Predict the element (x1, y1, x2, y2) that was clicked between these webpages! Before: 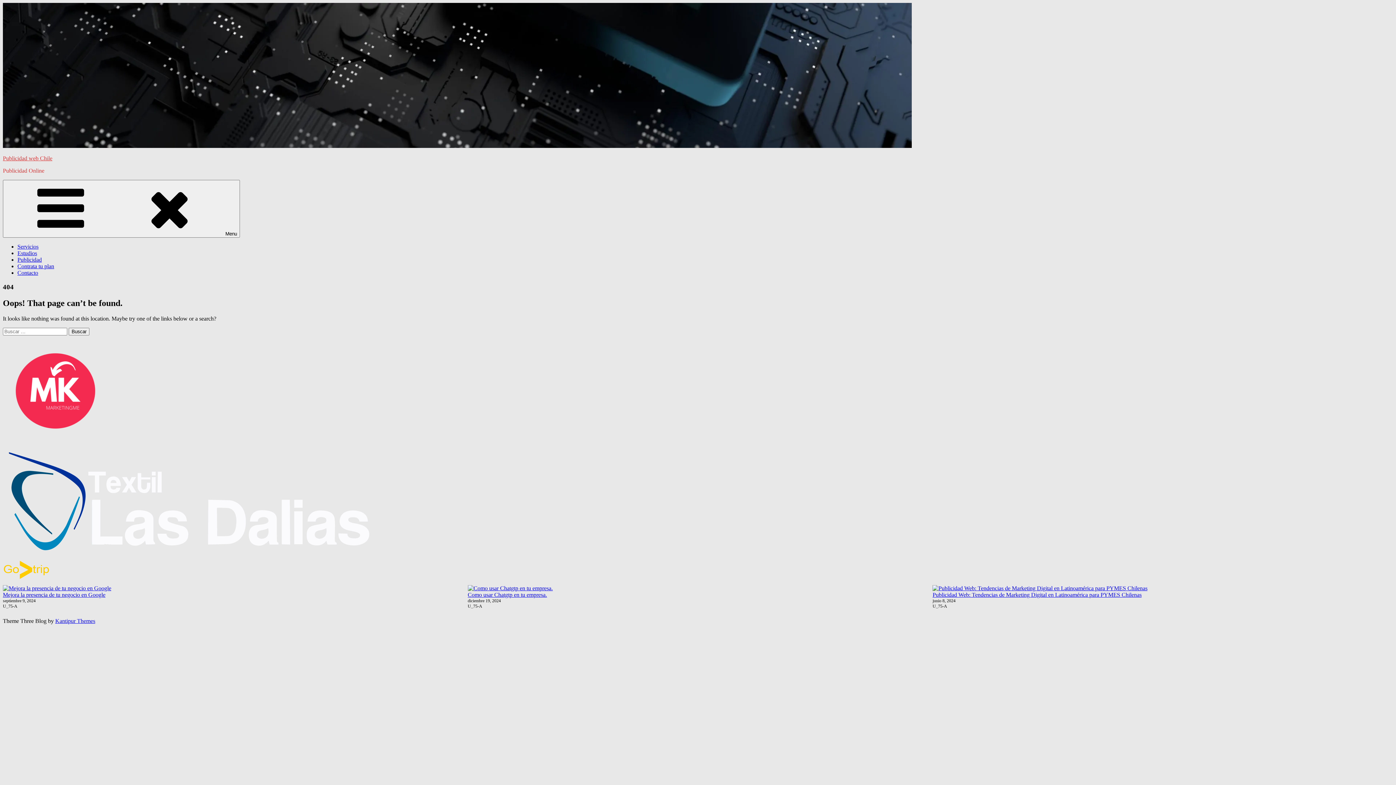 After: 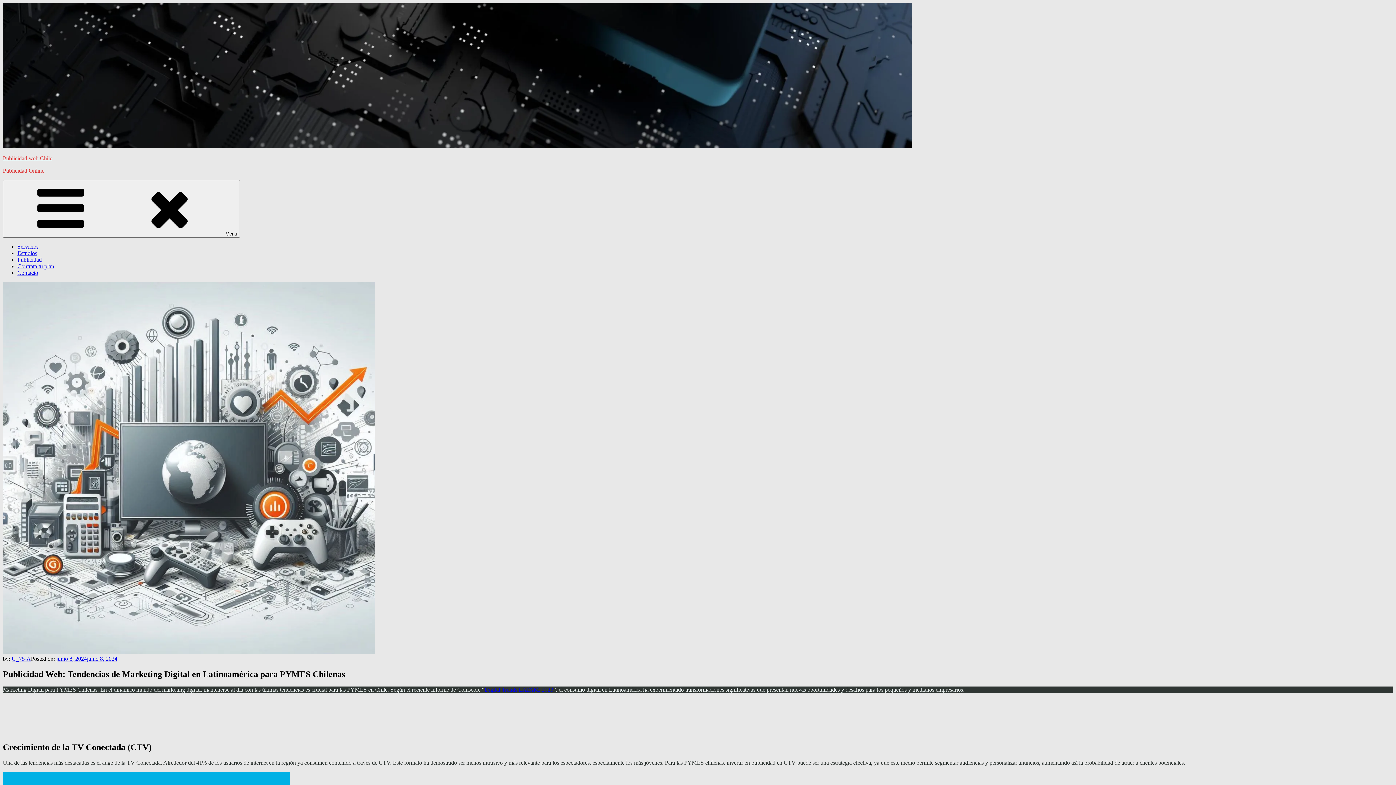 Action: bbox: (932, 592, 1141, 598) label: Publicidad Web: Tendencias de Marketing Digital en Latinoamérica para PYMES Chilenas